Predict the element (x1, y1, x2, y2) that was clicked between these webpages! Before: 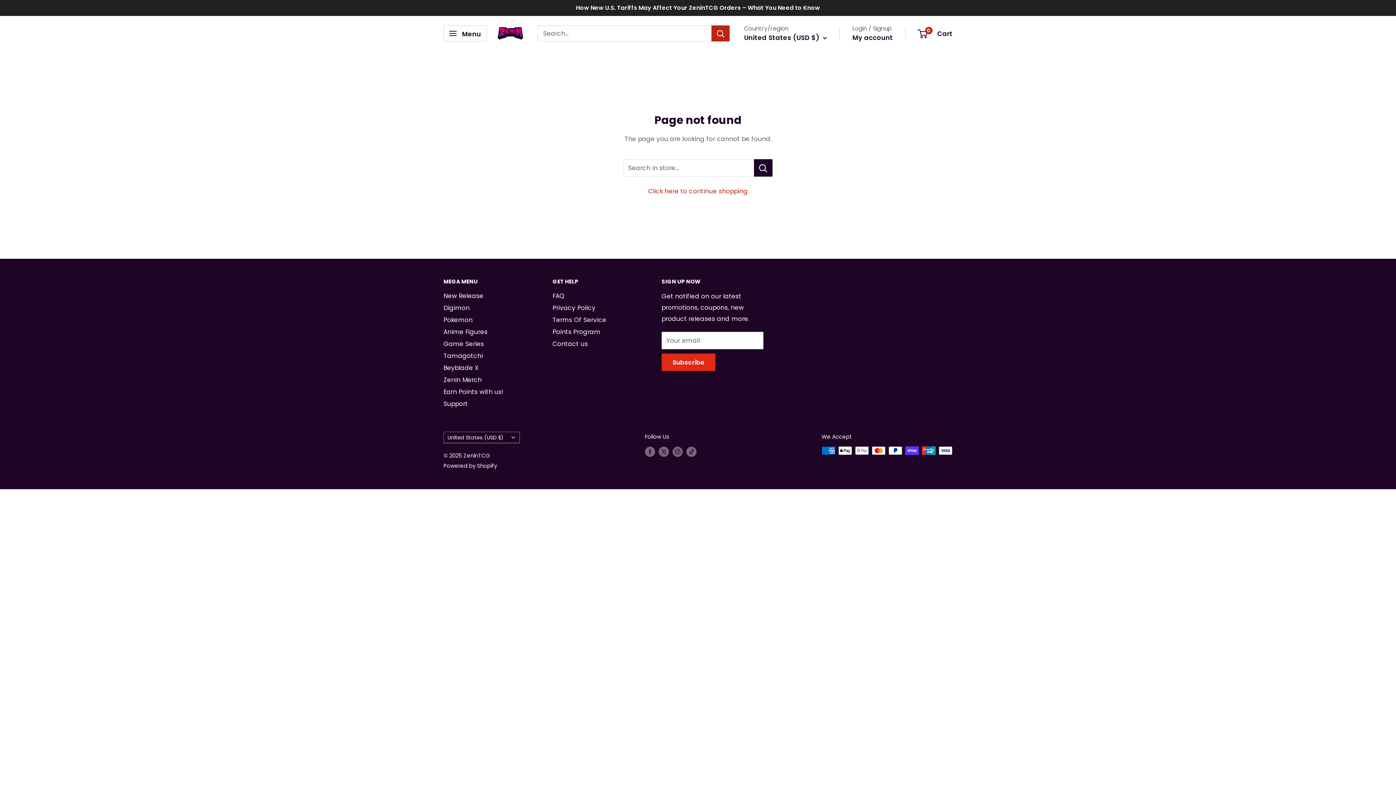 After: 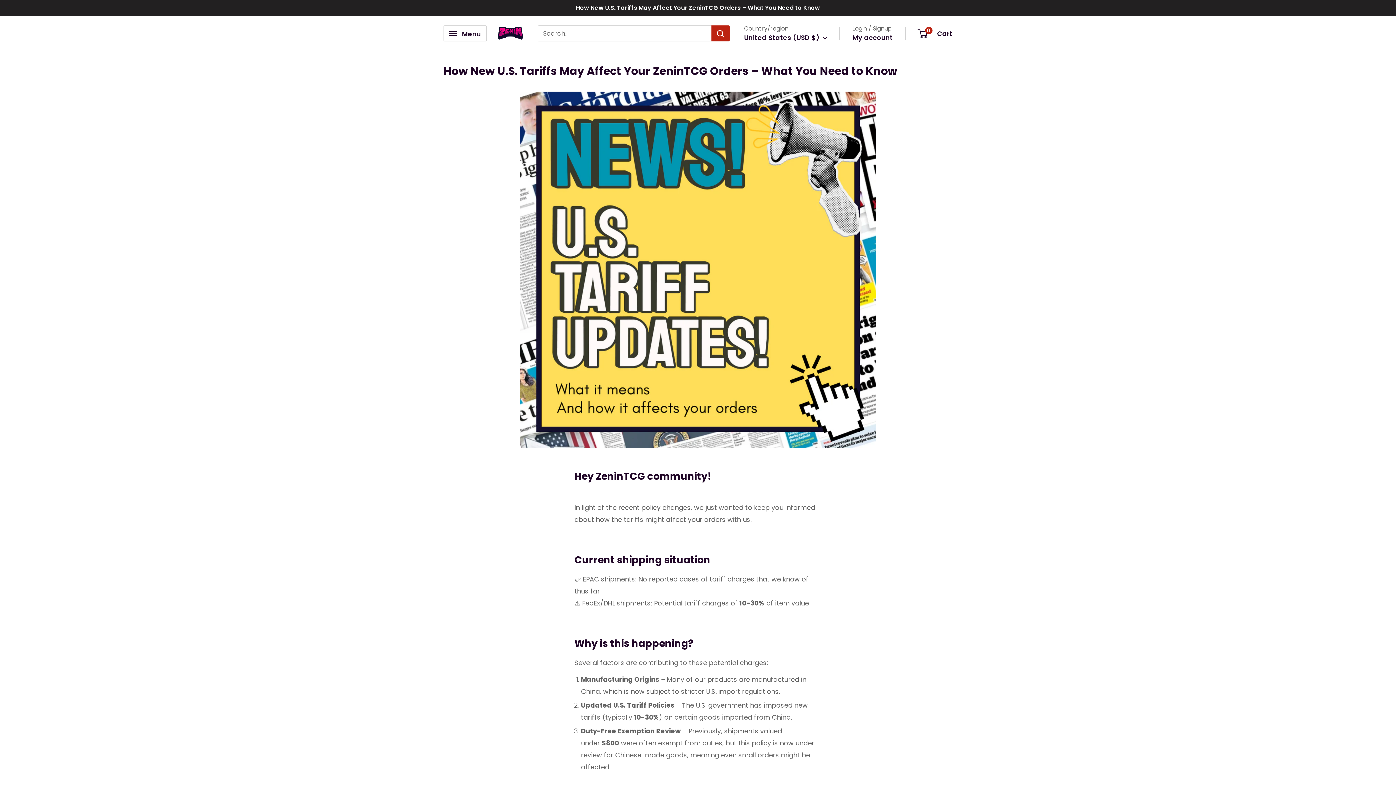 Action: bbox: (576, 0, 820, 15) label: How New U.S. Tariffs May Affect Your ZeninTCG Orders – What You Need to Know